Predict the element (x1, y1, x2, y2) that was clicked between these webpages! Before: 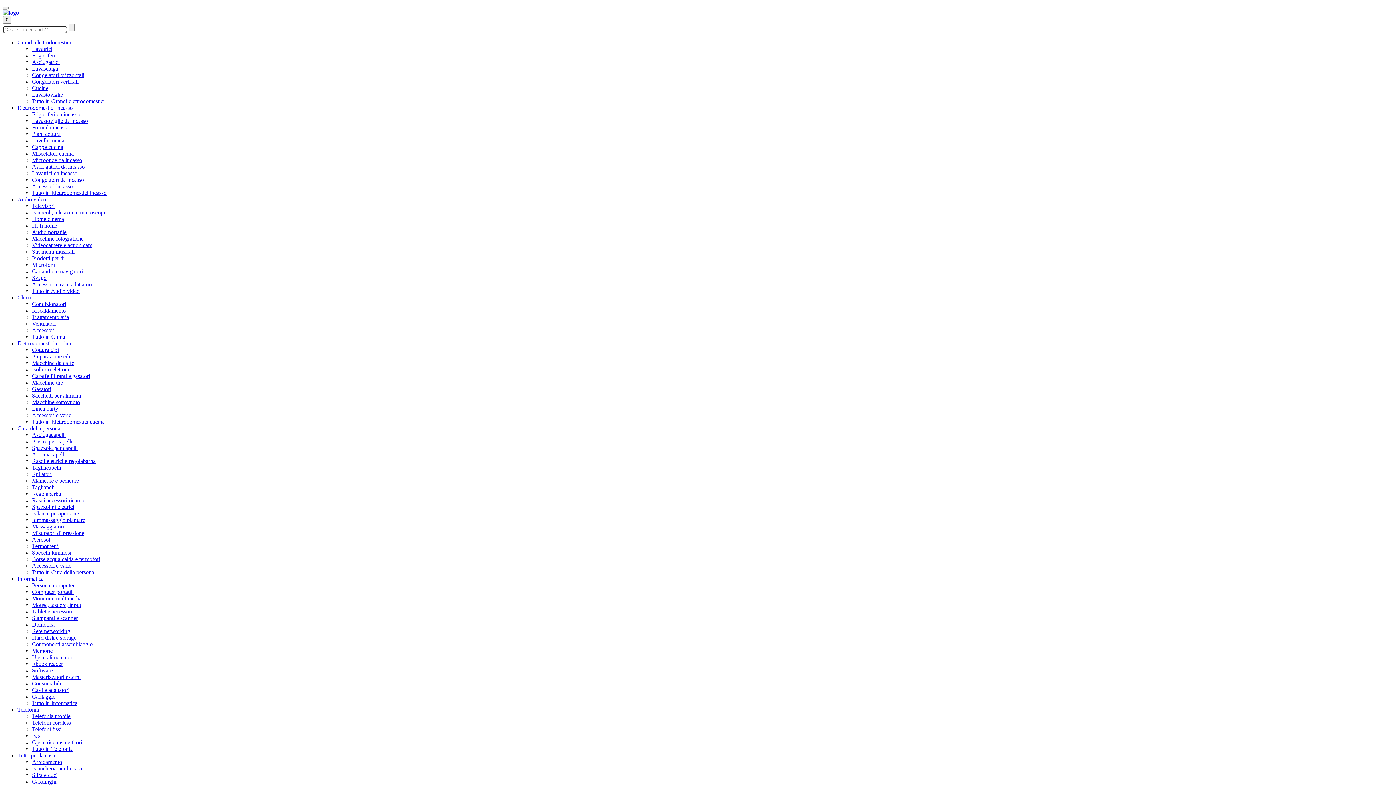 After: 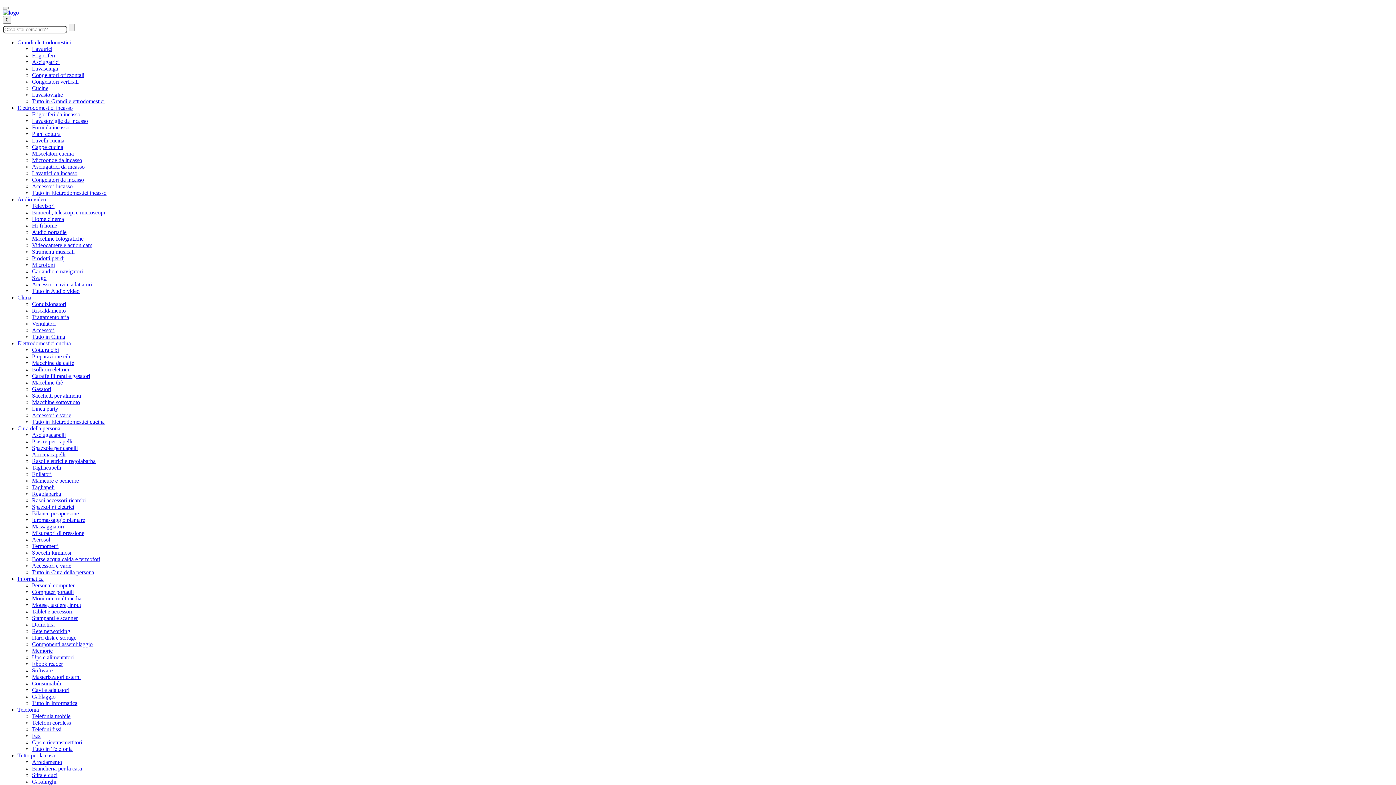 Action: bbox: (17, 294, 31, 300) label: Clima